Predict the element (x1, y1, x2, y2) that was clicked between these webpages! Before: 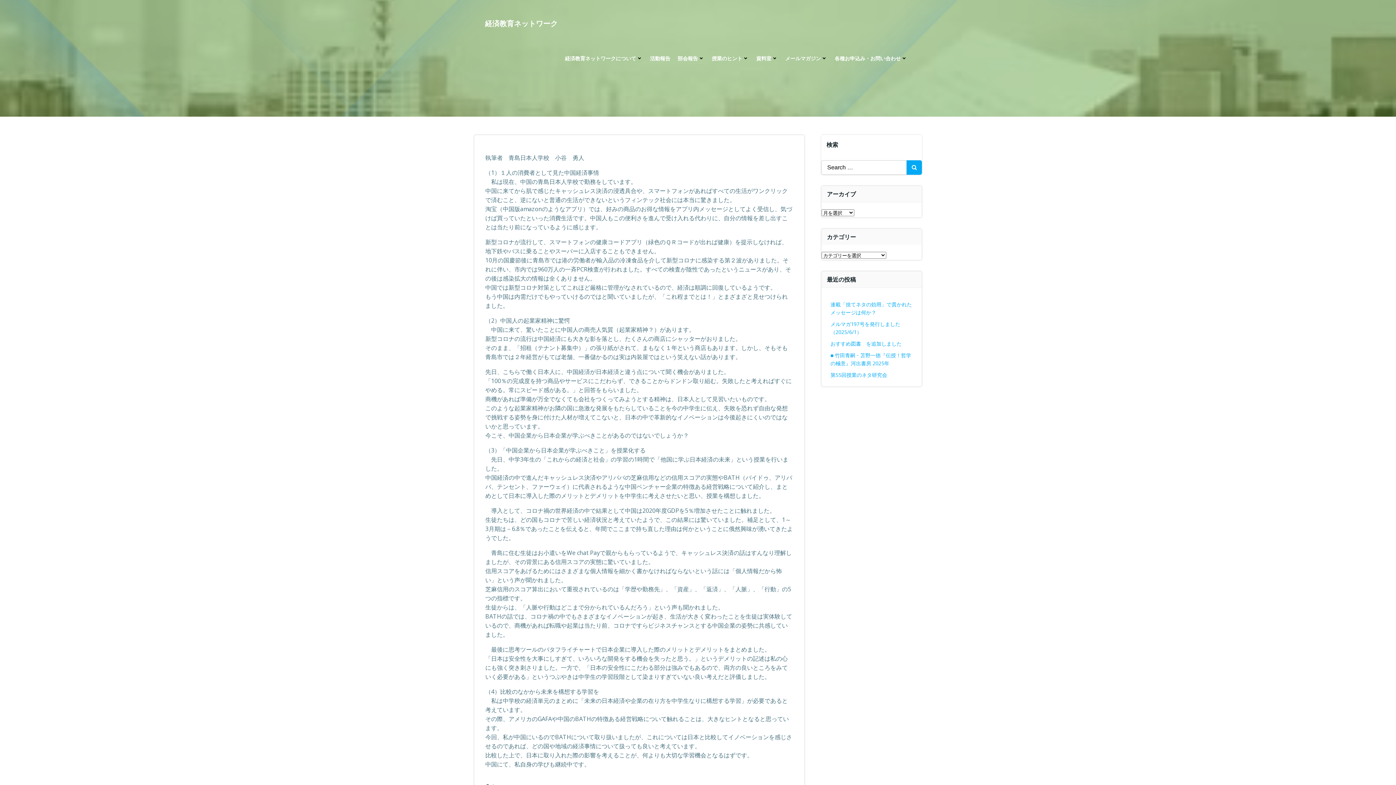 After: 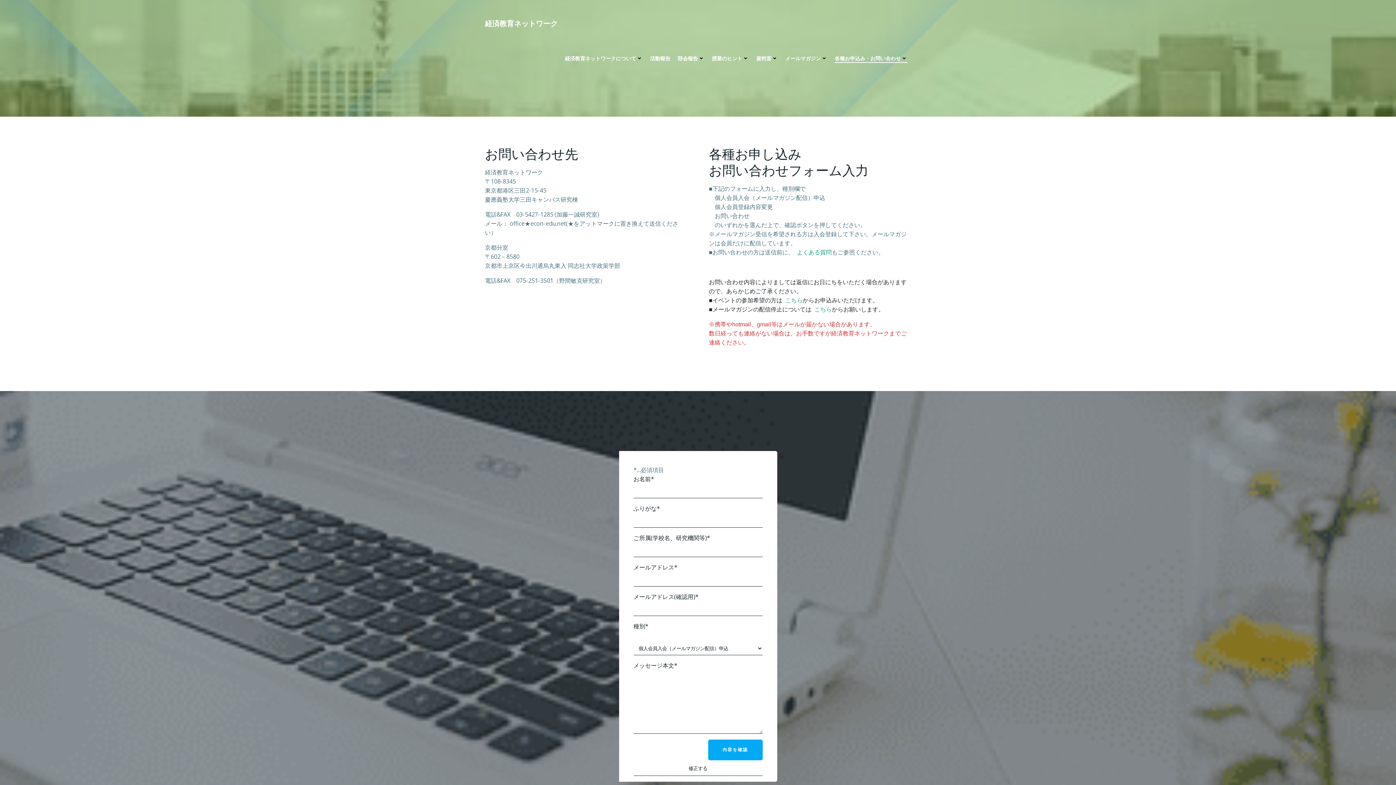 Action: bbox: (834, 54, 907, 62) label: 各種お申込み・お問い合わせ